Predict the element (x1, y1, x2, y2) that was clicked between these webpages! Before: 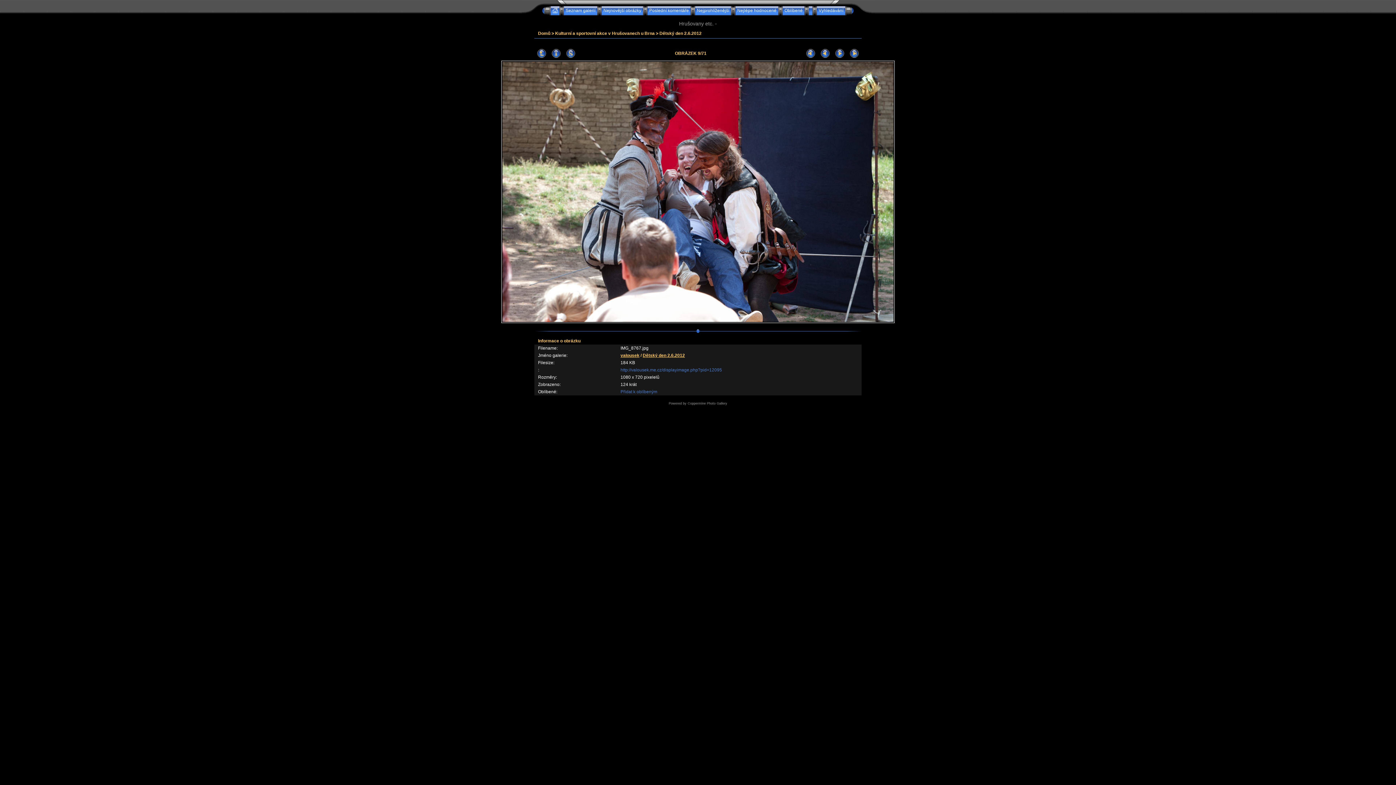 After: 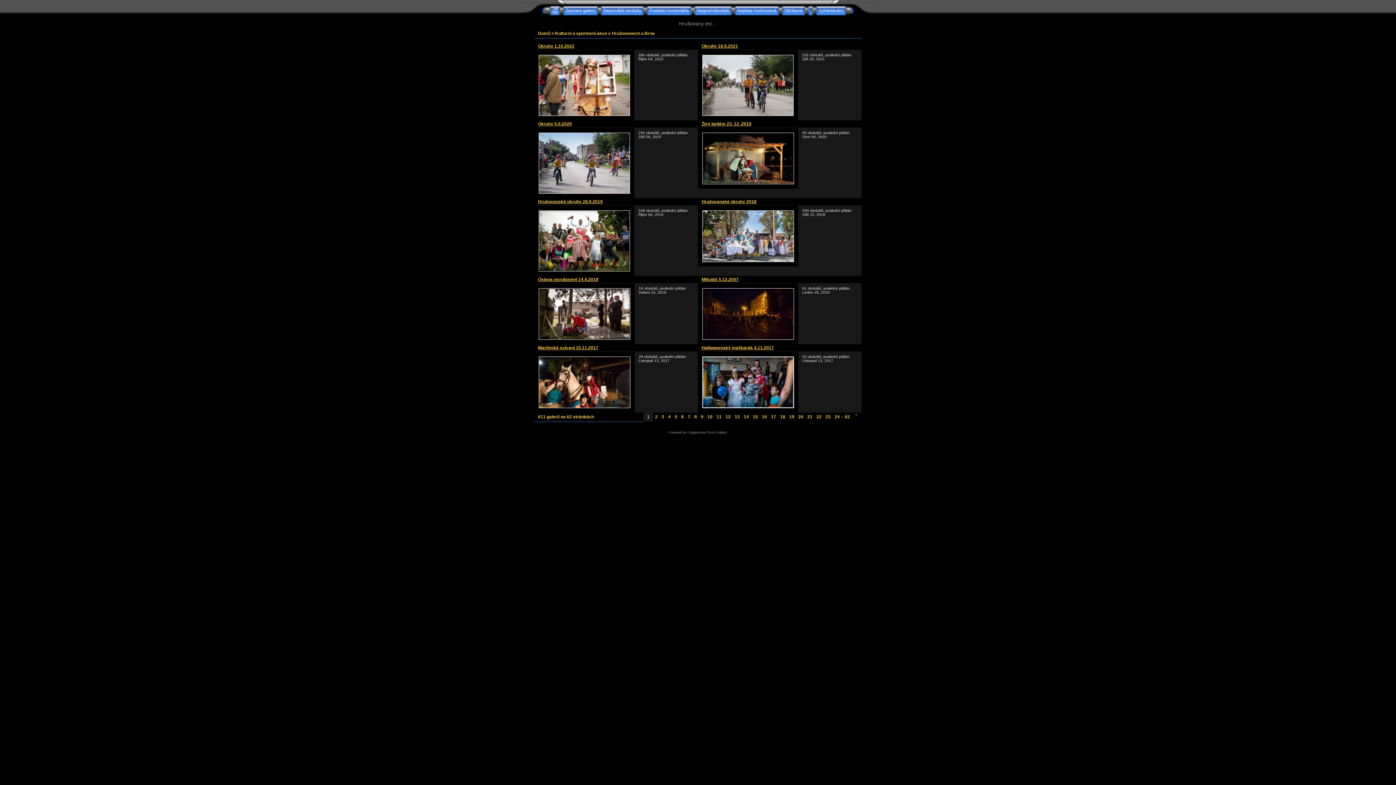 Action: label: Kulturní a sportovní akce v Hrušovanech u Brna bbox: (555, 30, 654, 36)